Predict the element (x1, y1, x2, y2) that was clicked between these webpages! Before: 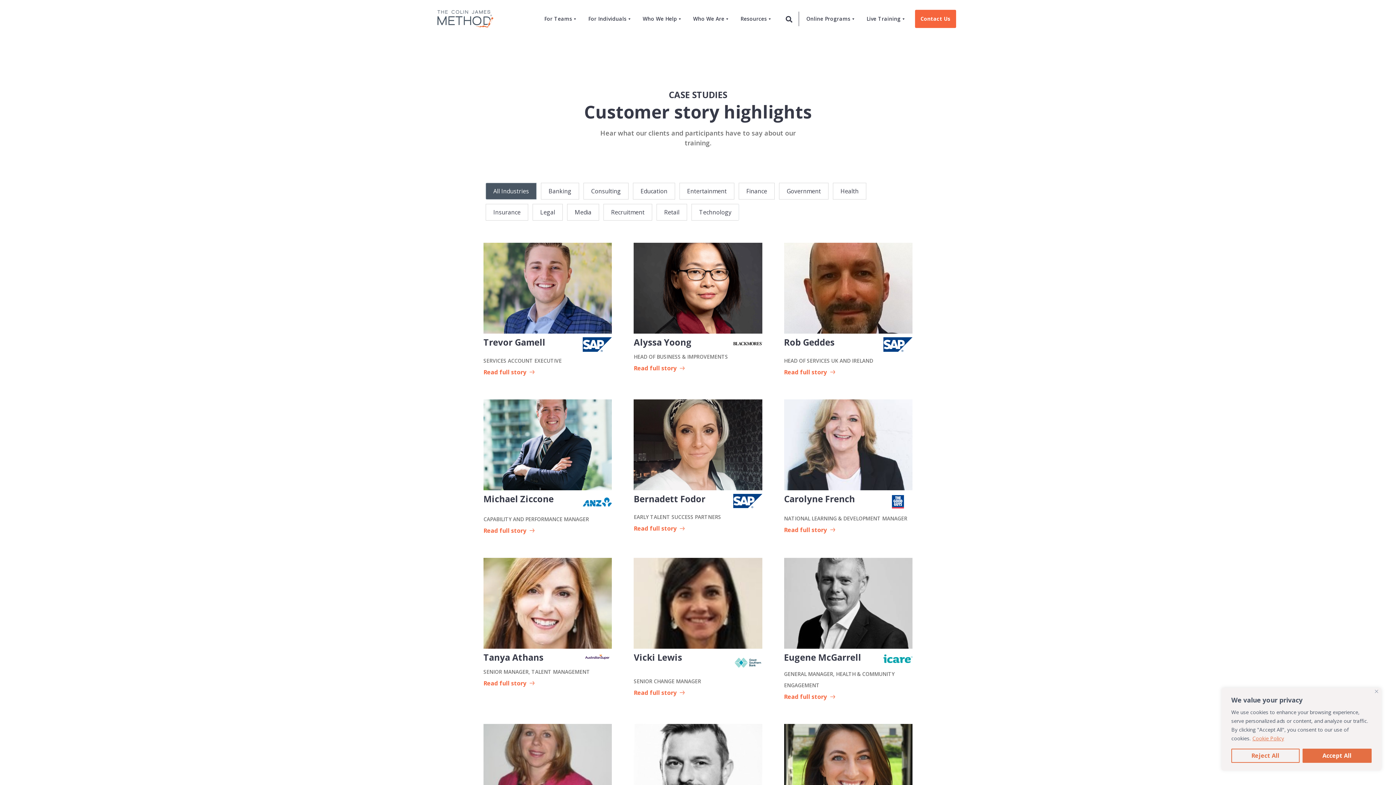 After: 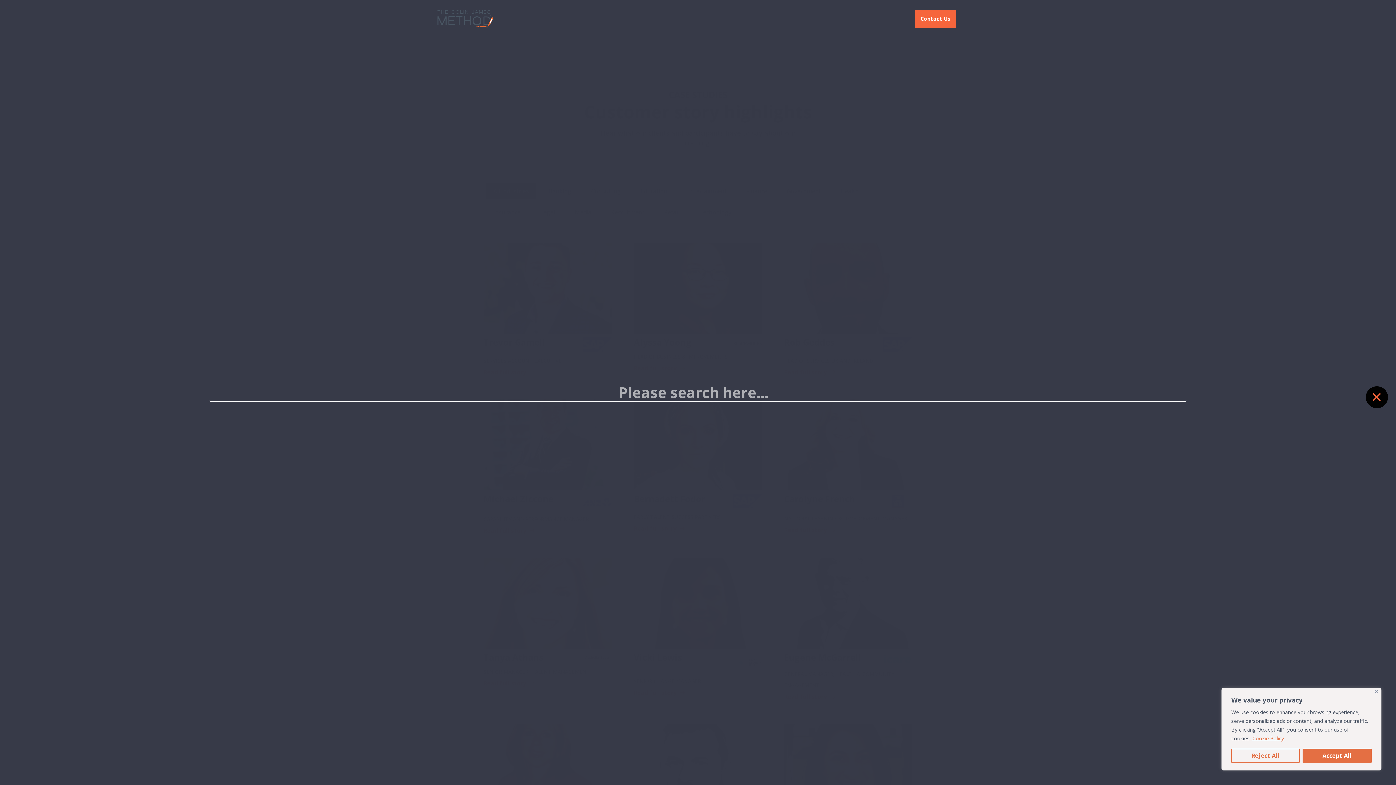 Action: bbox: (783, 13, 795, 25) label: Search